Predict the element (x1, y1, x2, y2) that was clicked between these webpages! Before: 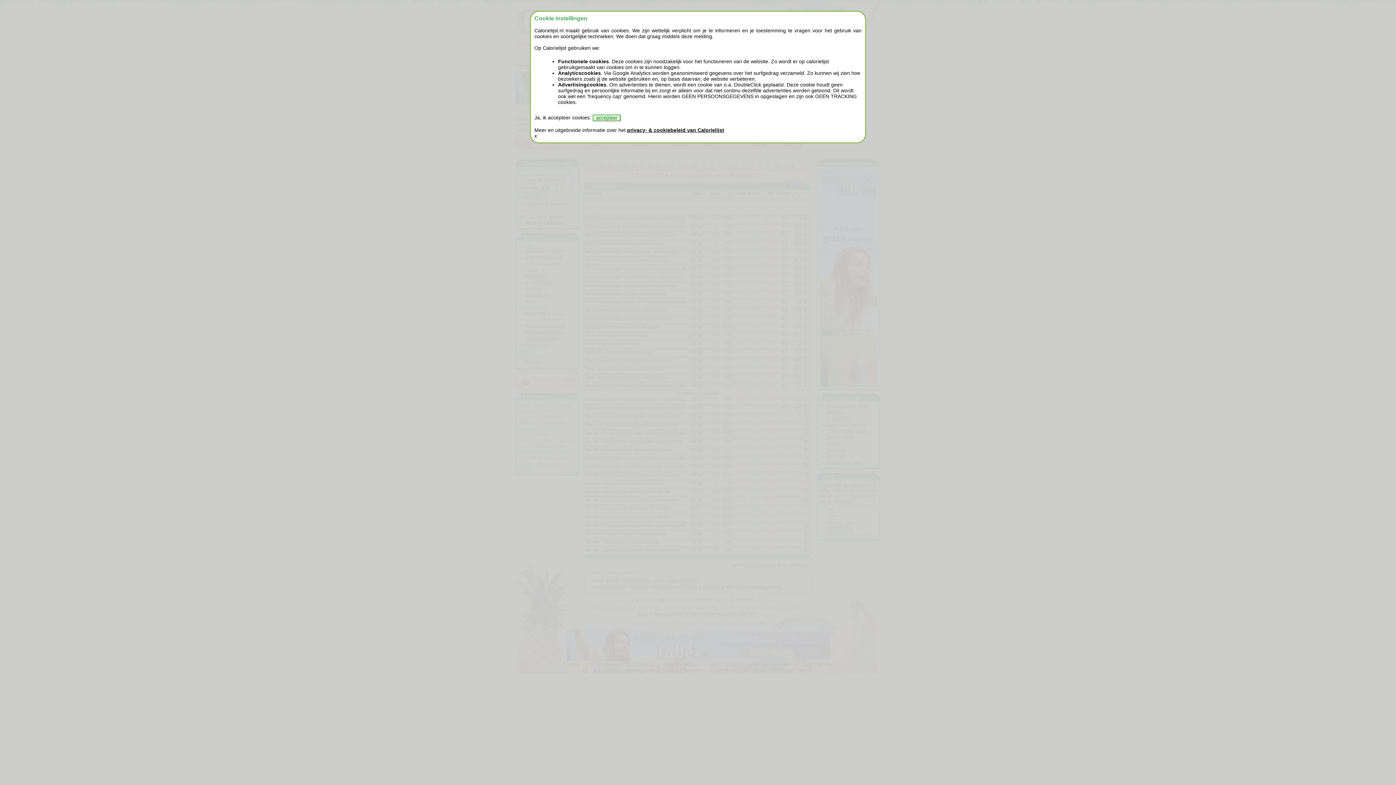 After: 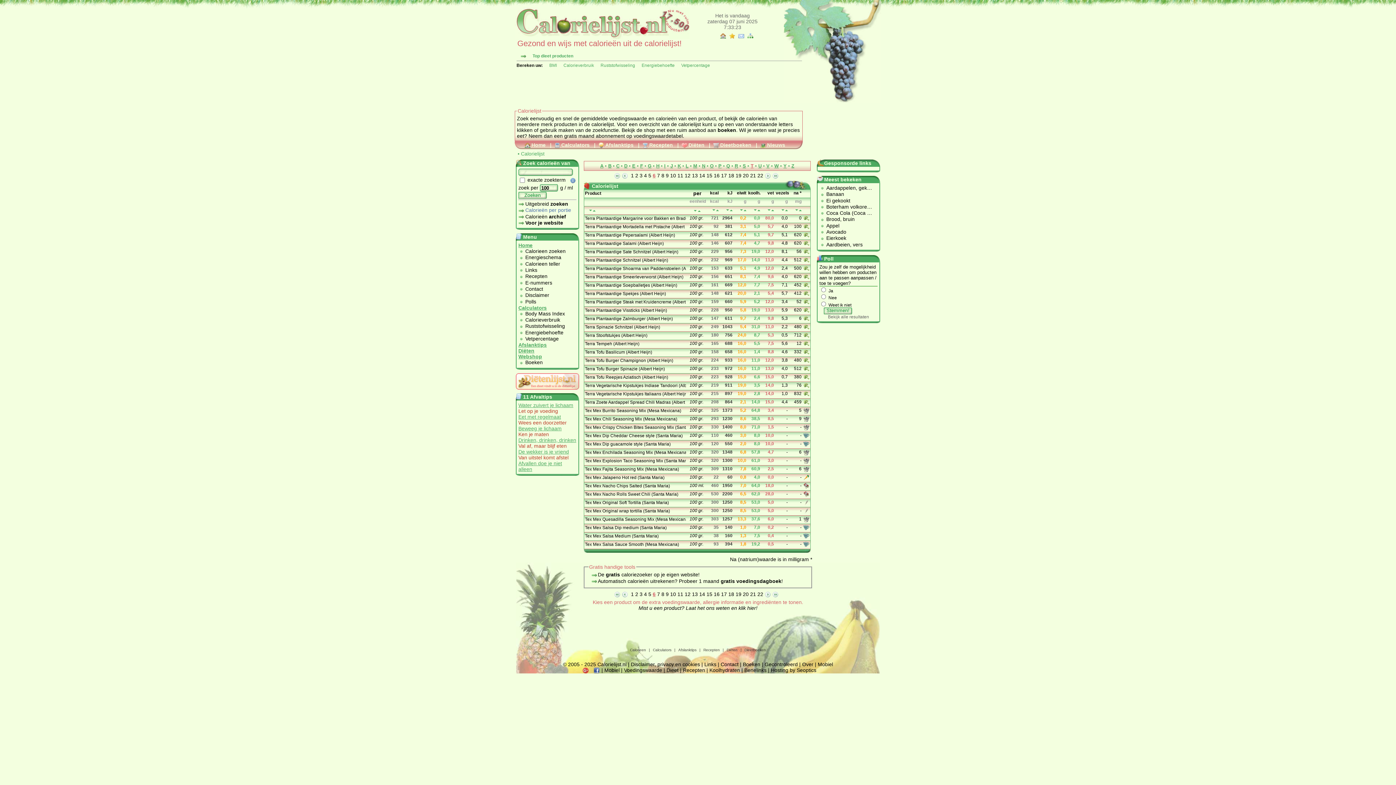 Action: label: accepteer bbox: (592, 114, 621, 121)